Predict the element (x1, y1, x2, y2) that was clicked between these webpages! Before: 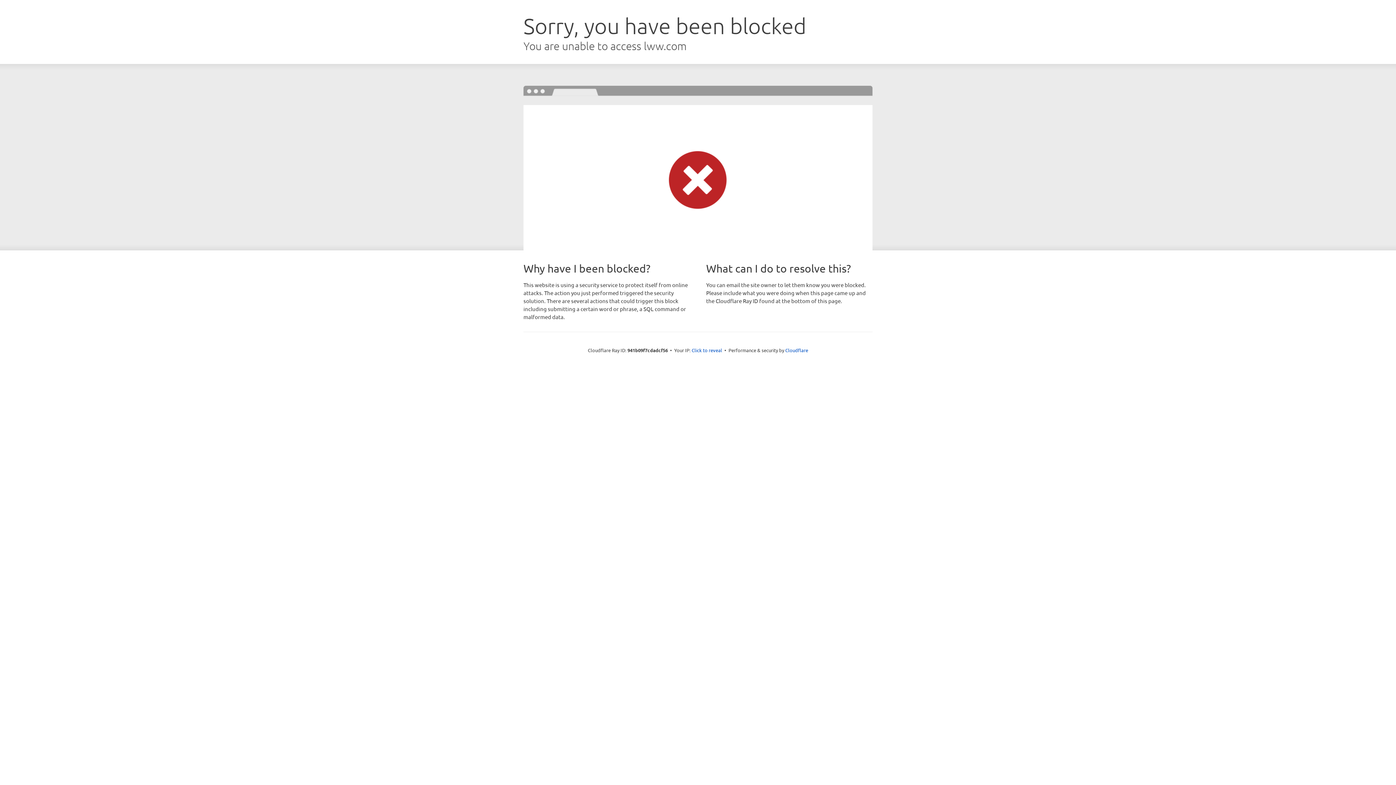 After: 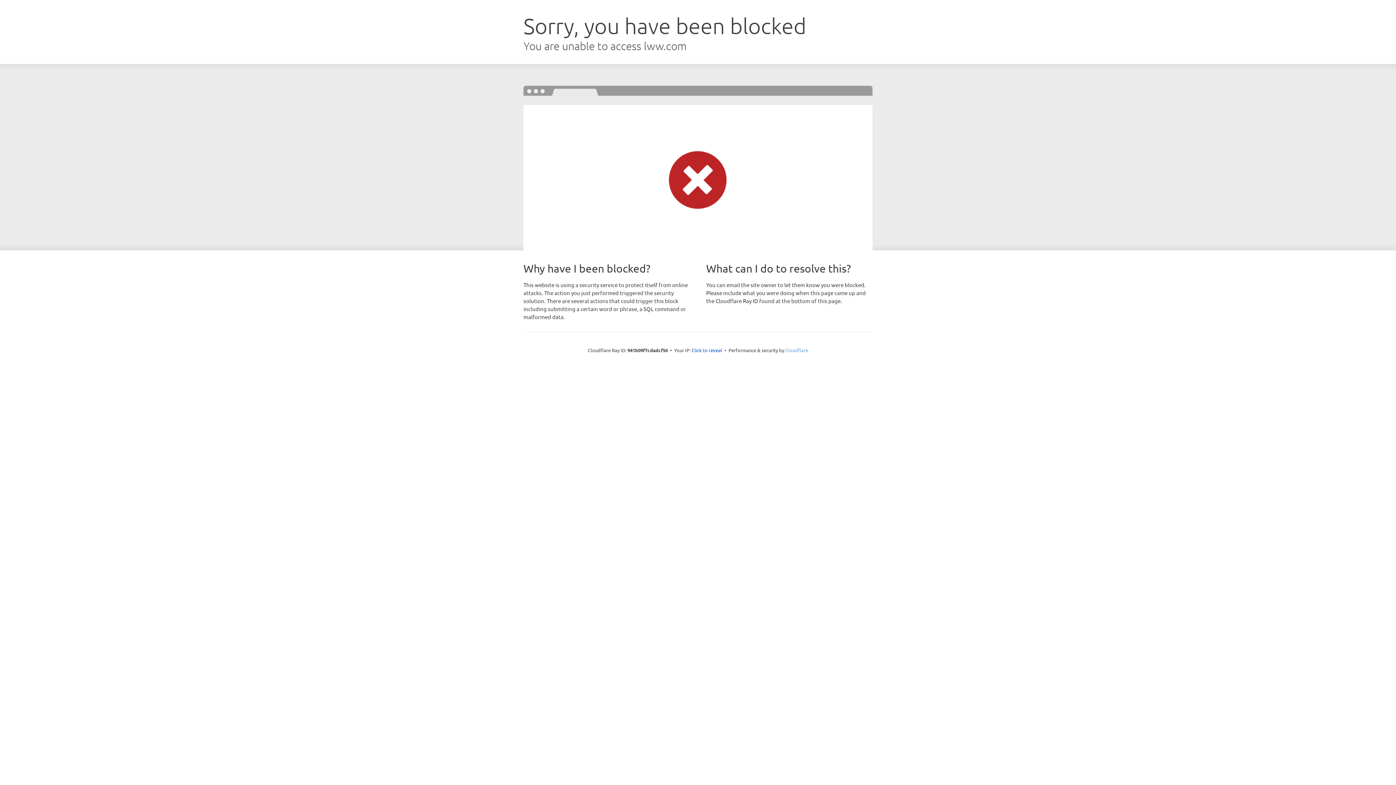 Action: bbox: (785, 347, 808, 353) label: Cloudflare